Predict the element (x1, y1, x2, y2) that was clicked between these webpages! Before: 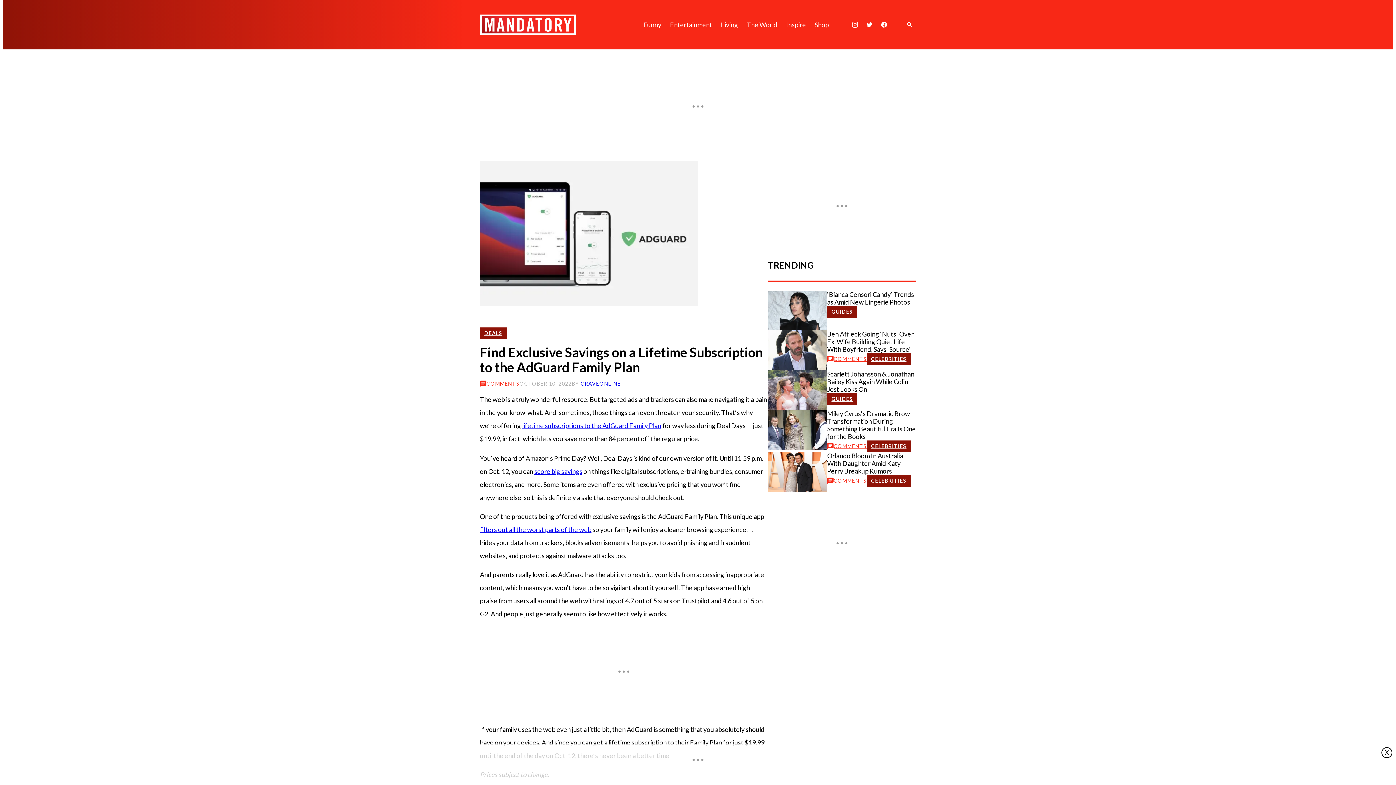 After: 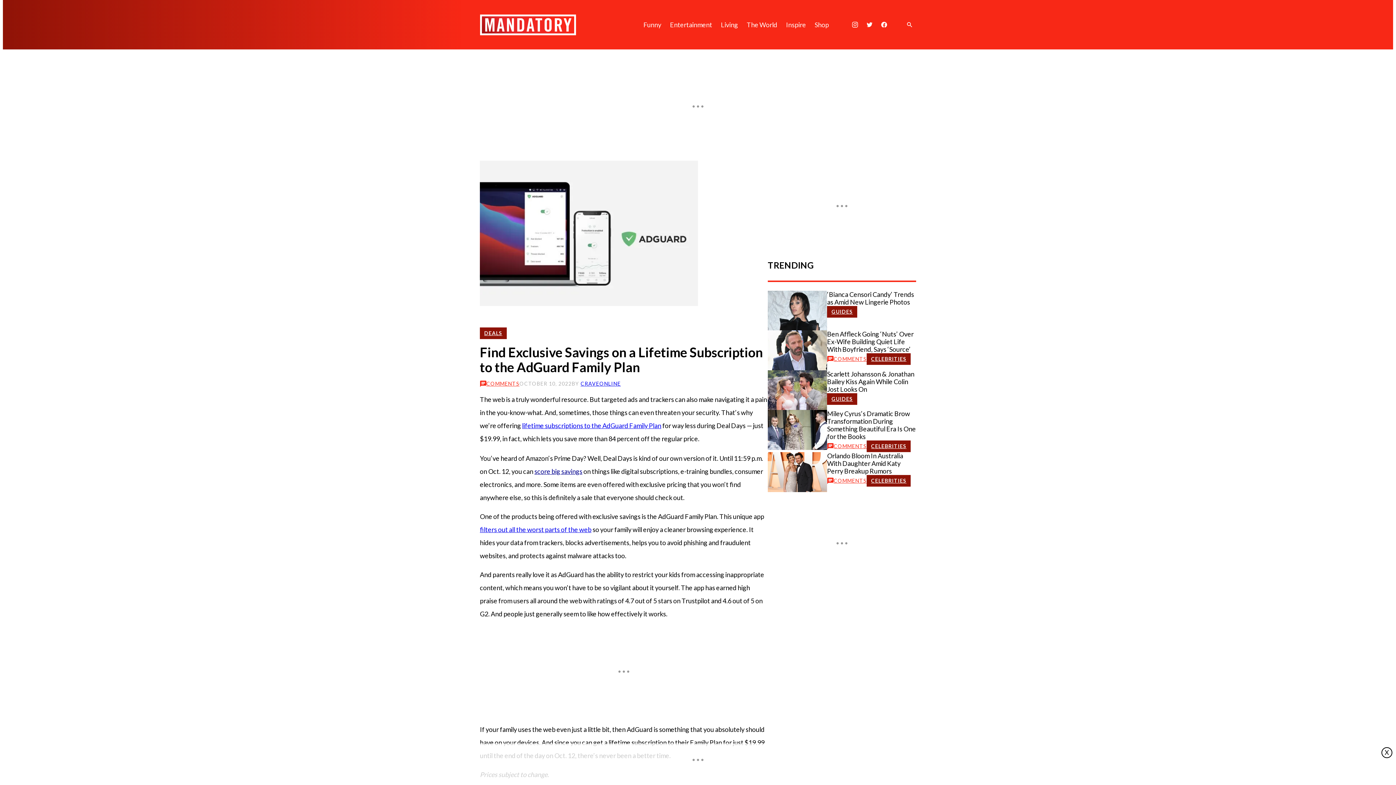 Action: bbox: (534, 467, 582, 475) label: score big savings